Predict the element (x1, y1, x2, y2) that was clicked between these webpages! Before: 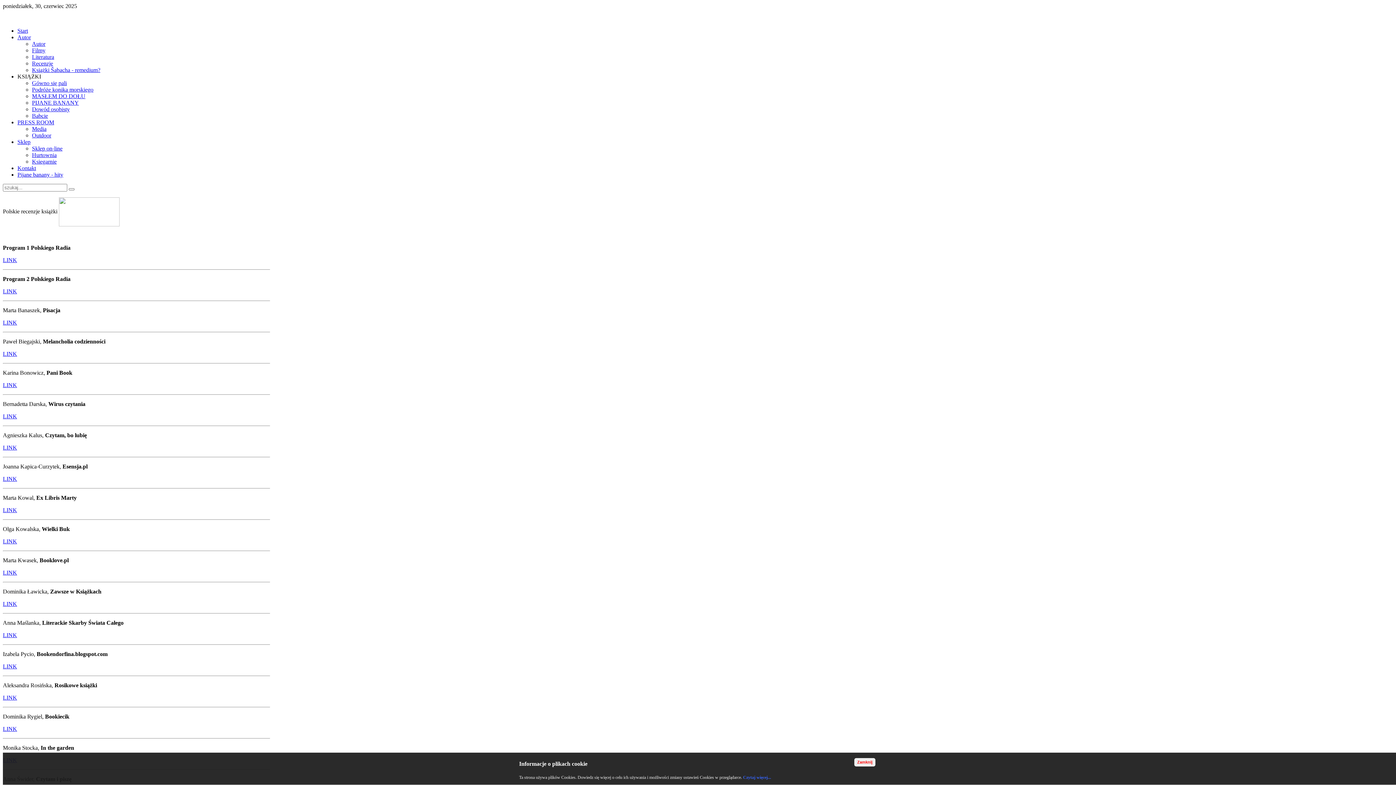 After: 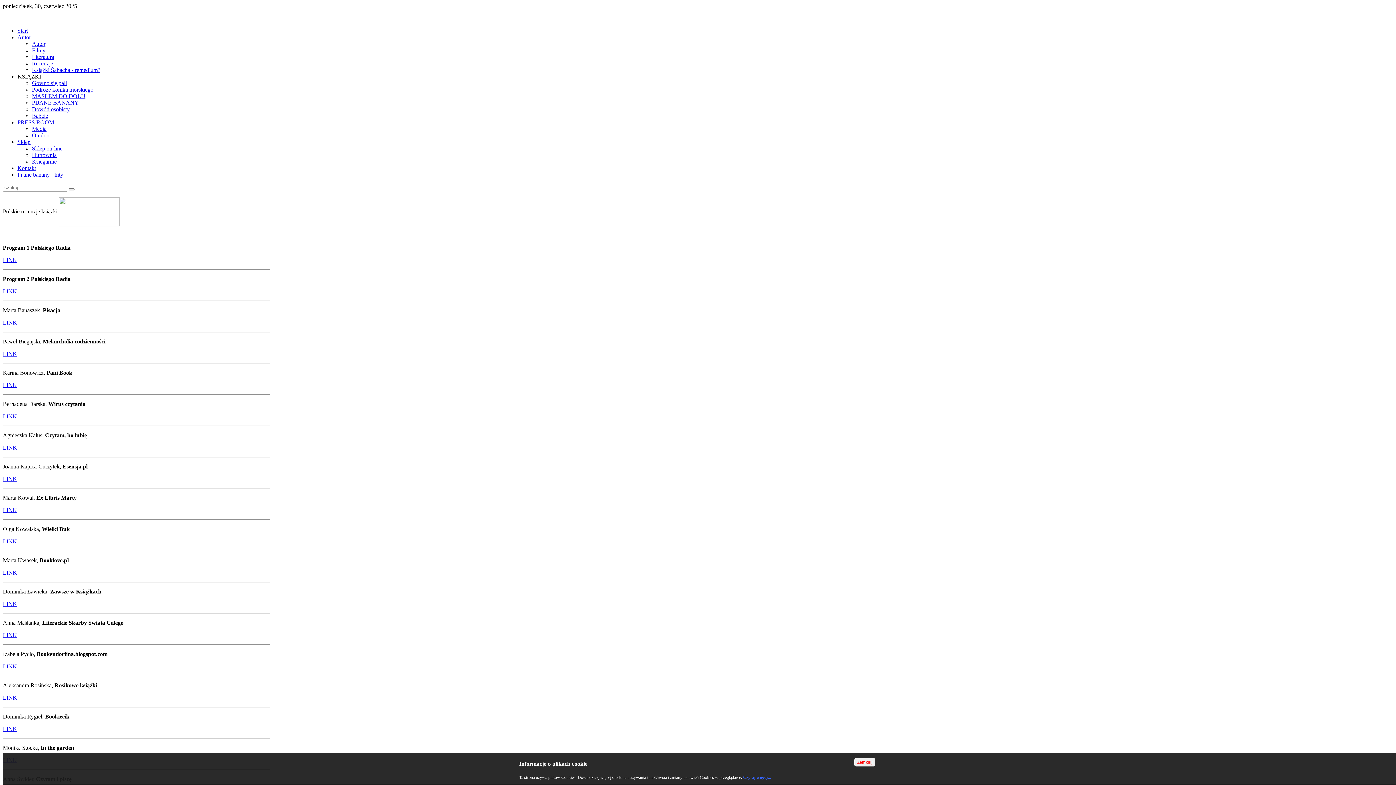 Action: bbox: (2, 350, 17, 357) label: LINK